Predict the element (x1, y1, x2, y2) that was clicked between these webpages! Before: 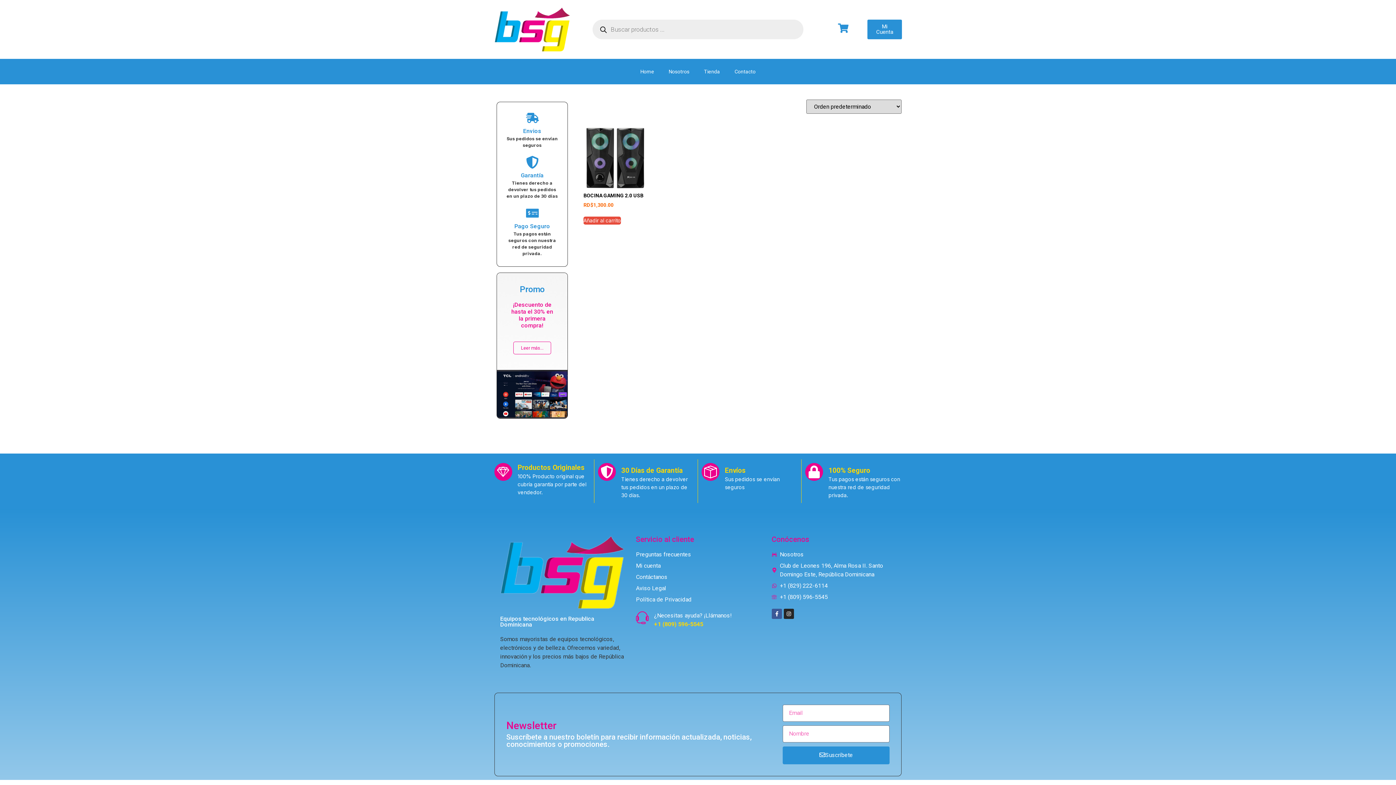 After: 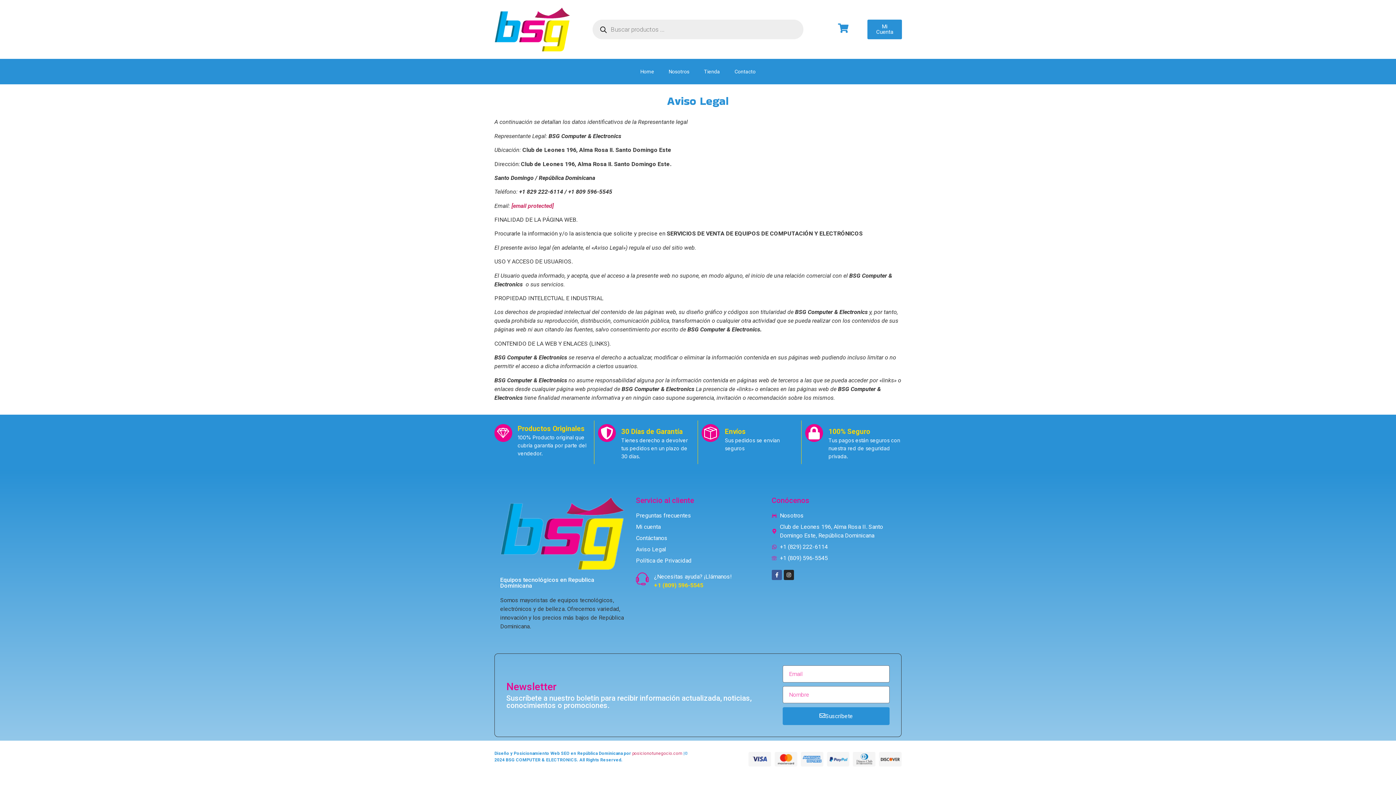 Action: bbox: (636, 584, 760, 593) label: Aviso Legal